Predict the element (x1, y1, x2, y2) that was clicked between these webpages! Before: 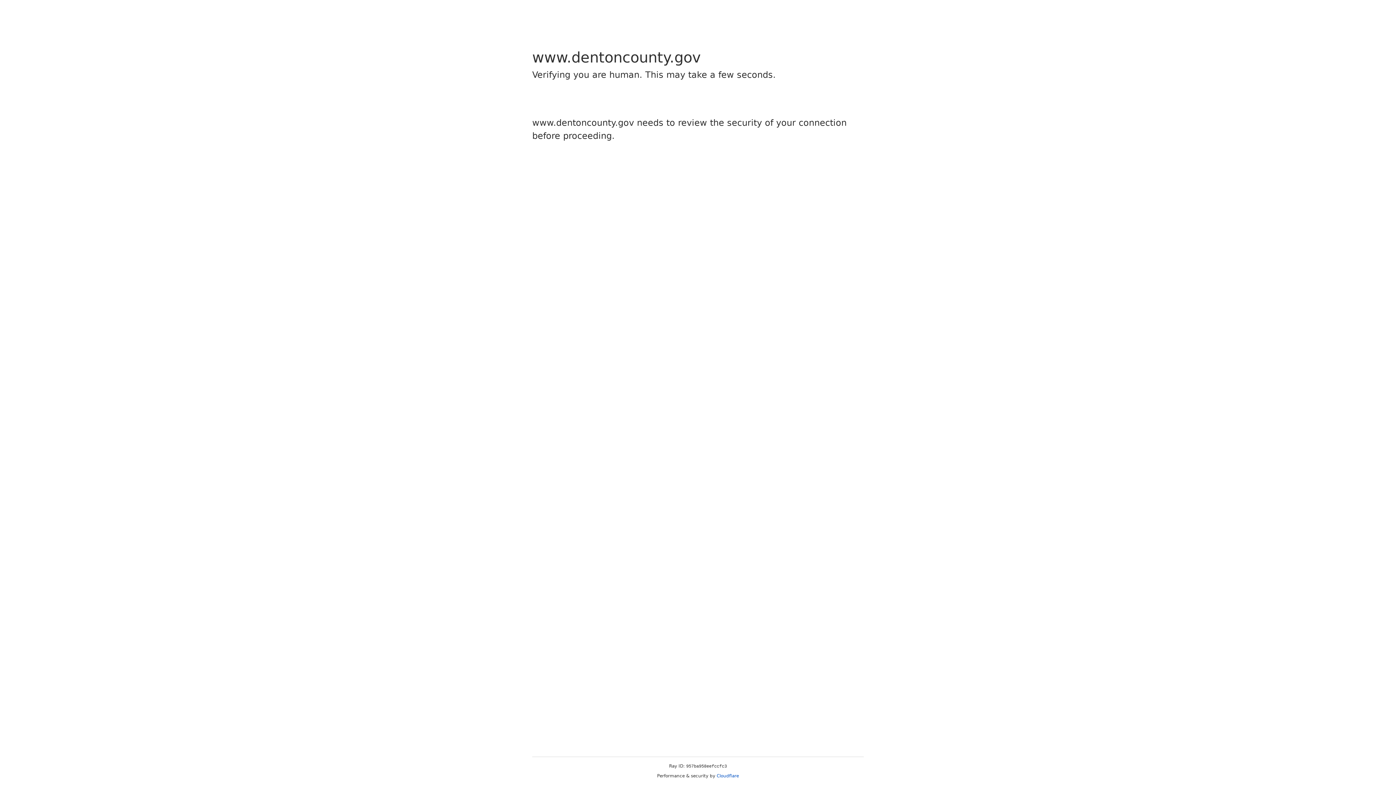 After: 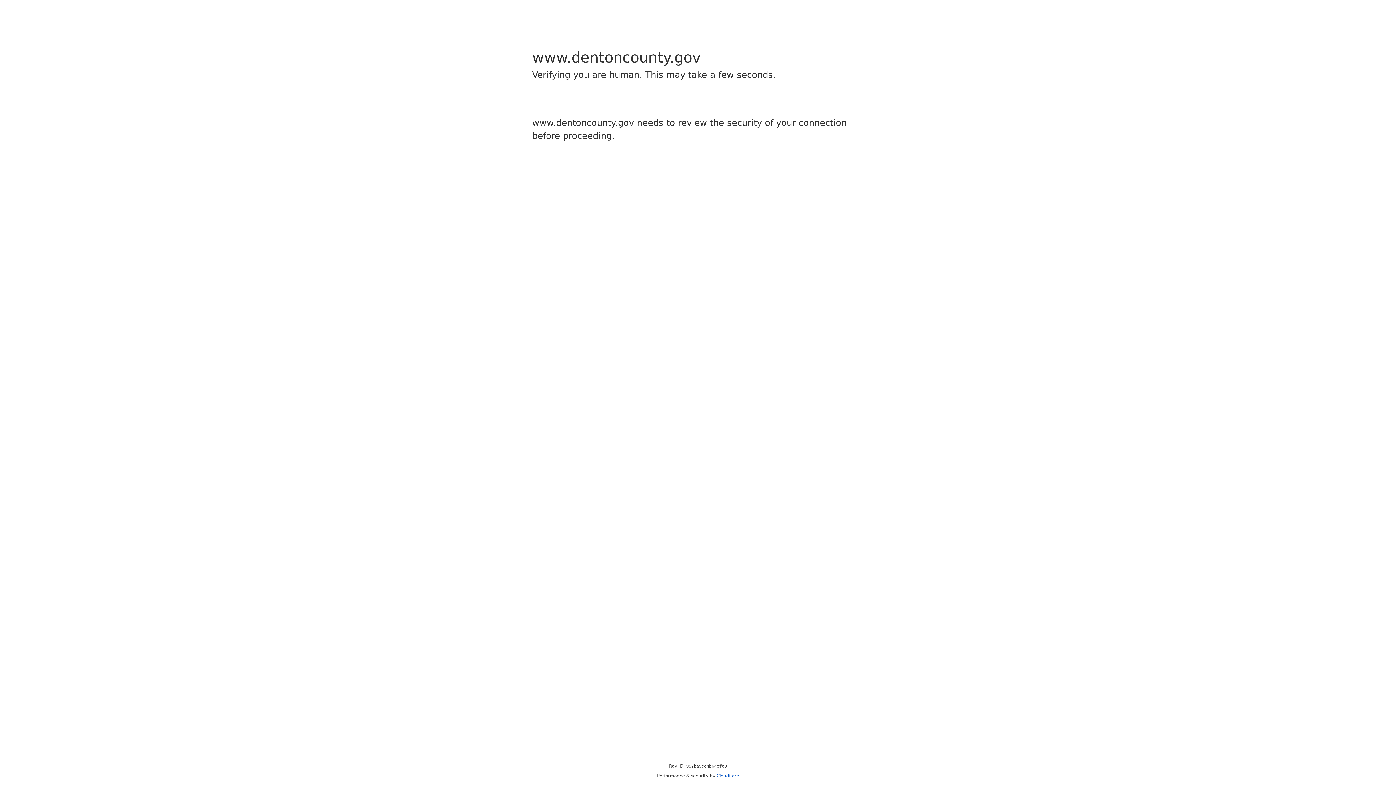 Action: label: Cloudflare bbox: (716, 773, 739, 778)